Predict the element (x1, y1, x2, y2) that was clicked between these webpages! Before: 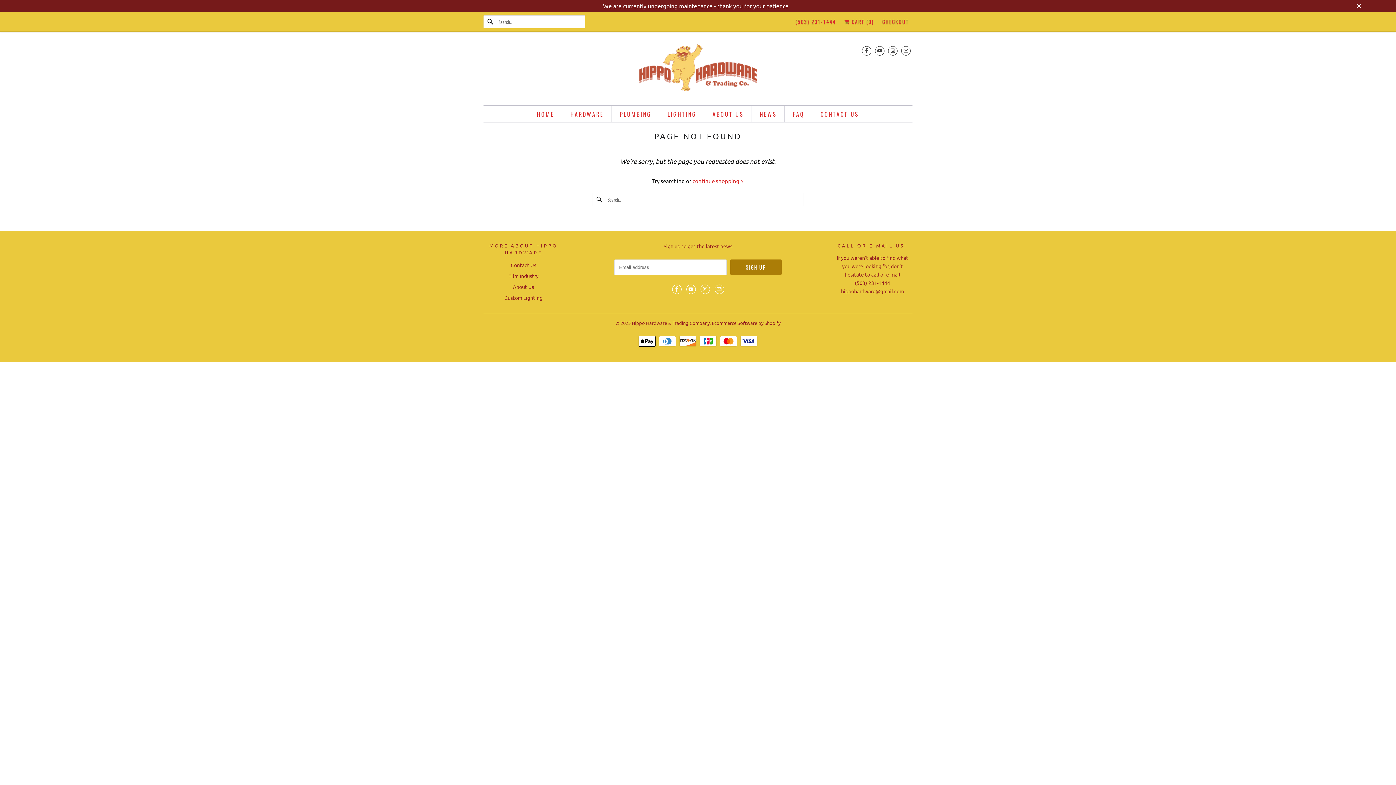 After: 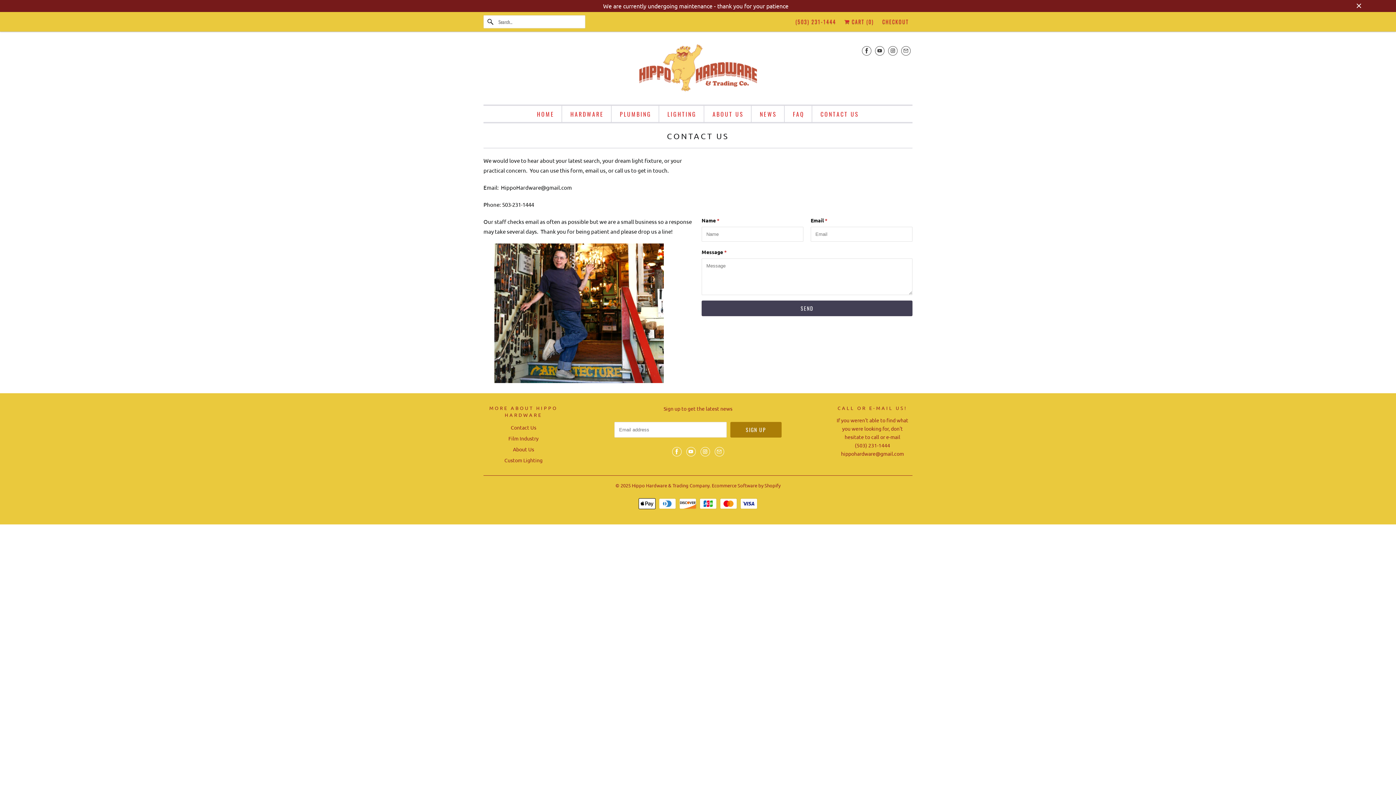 Action: bbox: (510, 261, 536, 268) label: Contact Us